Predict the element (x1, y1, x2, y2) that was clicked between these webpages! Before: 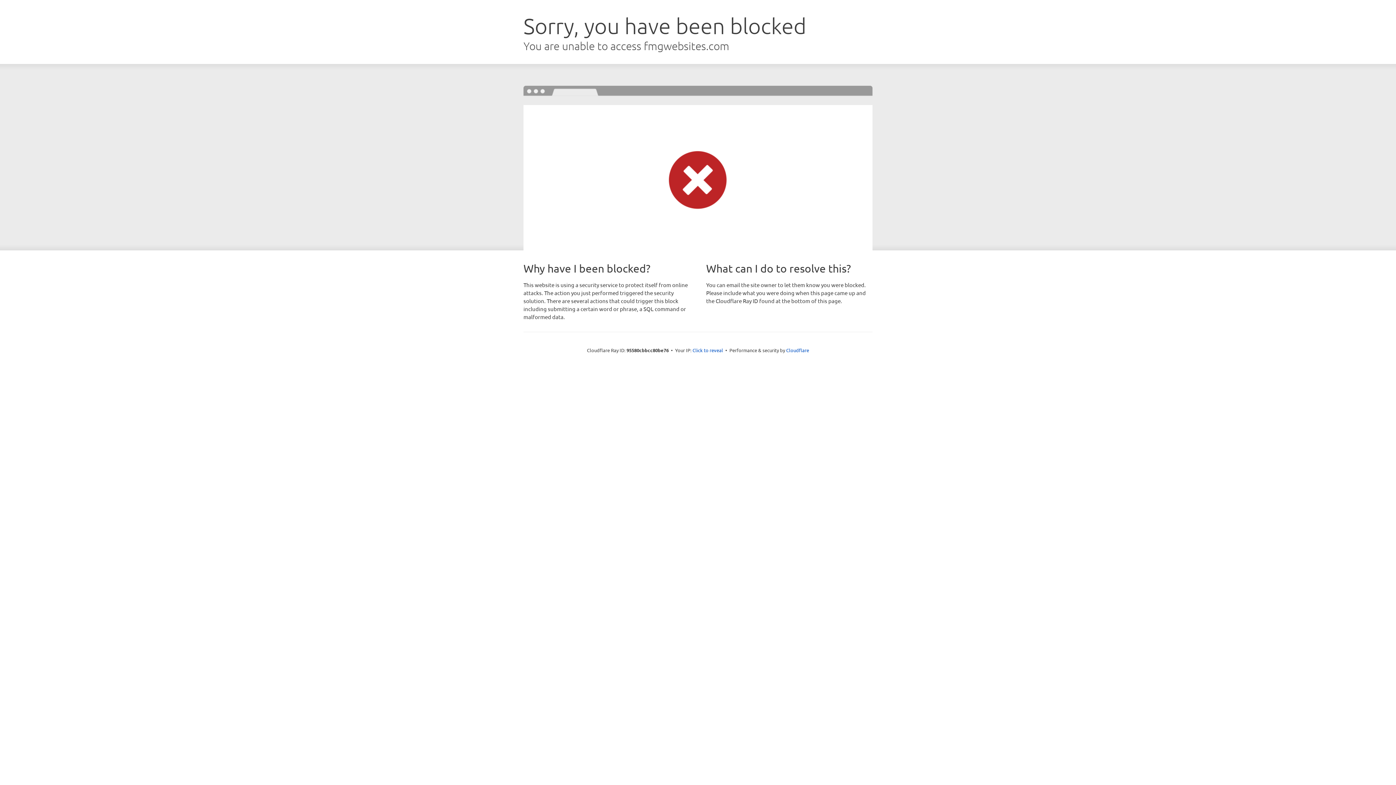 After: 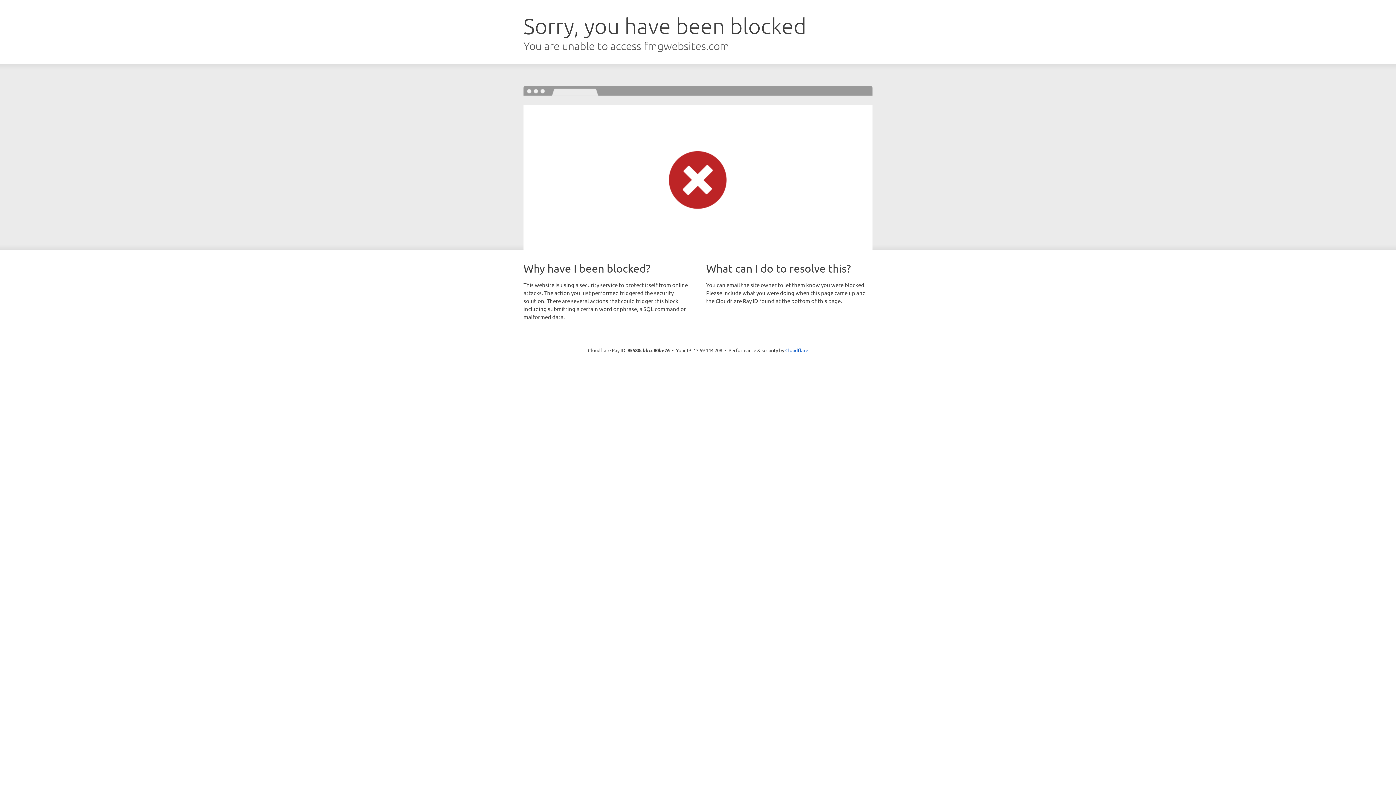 Action: label: Click to reveal bbox: (692, 346, 723, 353)